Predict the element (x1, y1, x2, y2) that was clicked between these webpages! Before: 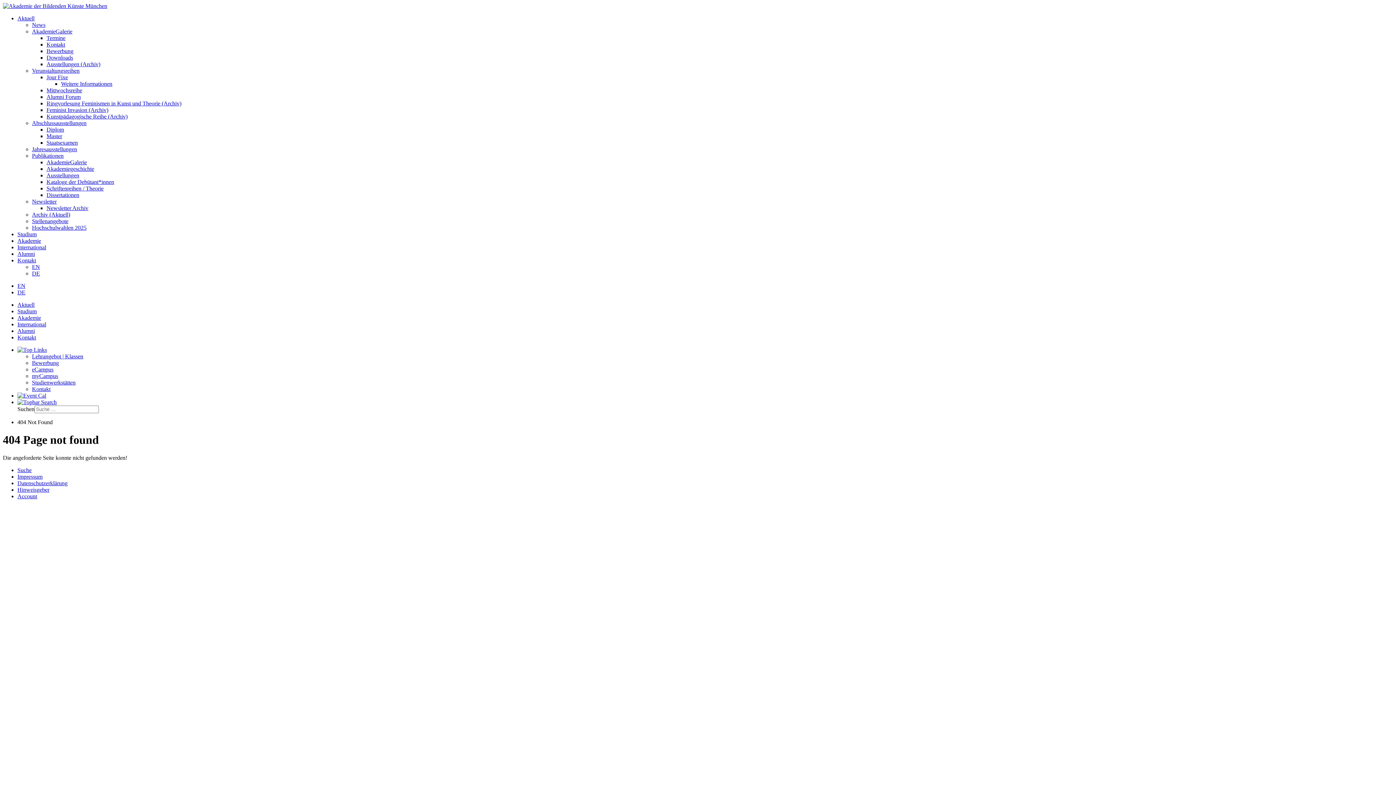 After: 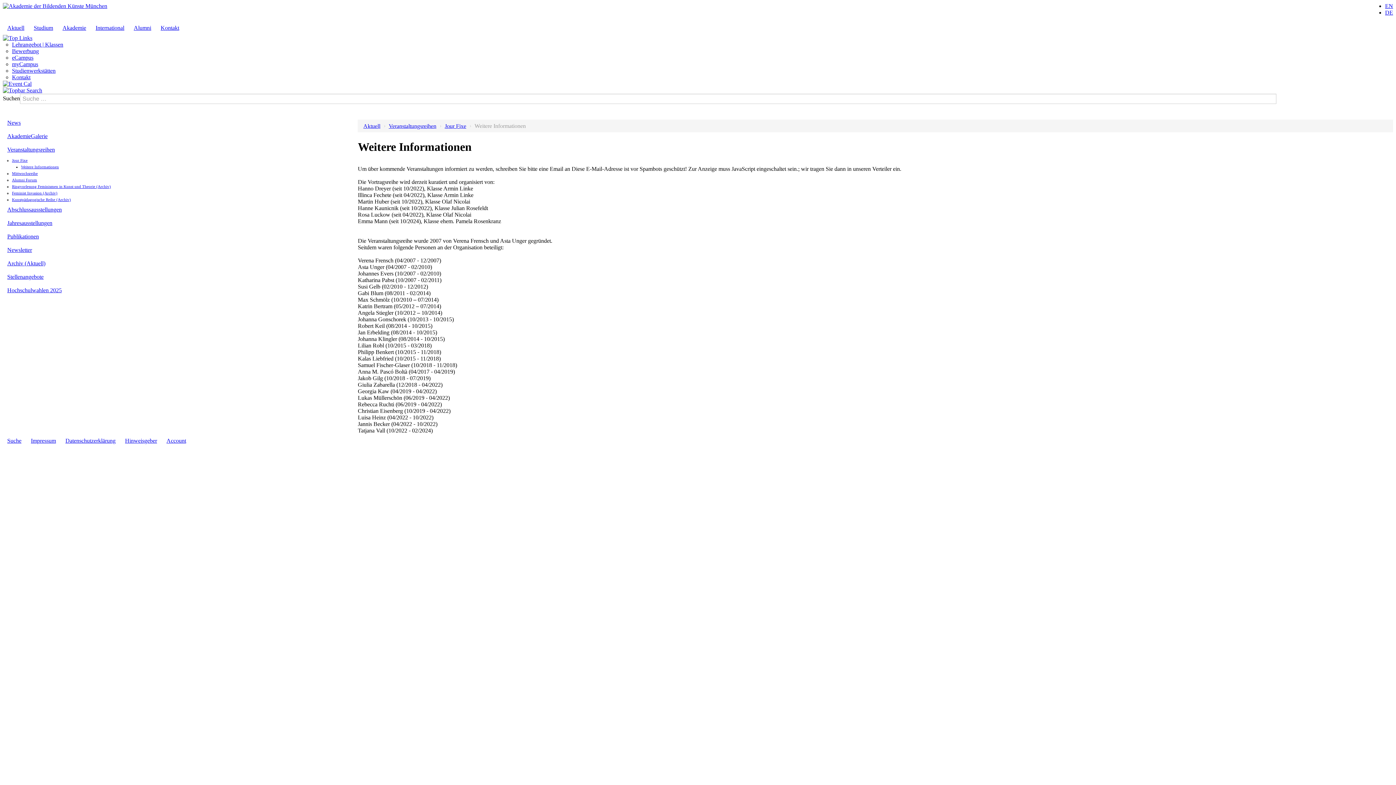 Action: label: Weitere Informationen bbox: (61, 80, 112, 86)